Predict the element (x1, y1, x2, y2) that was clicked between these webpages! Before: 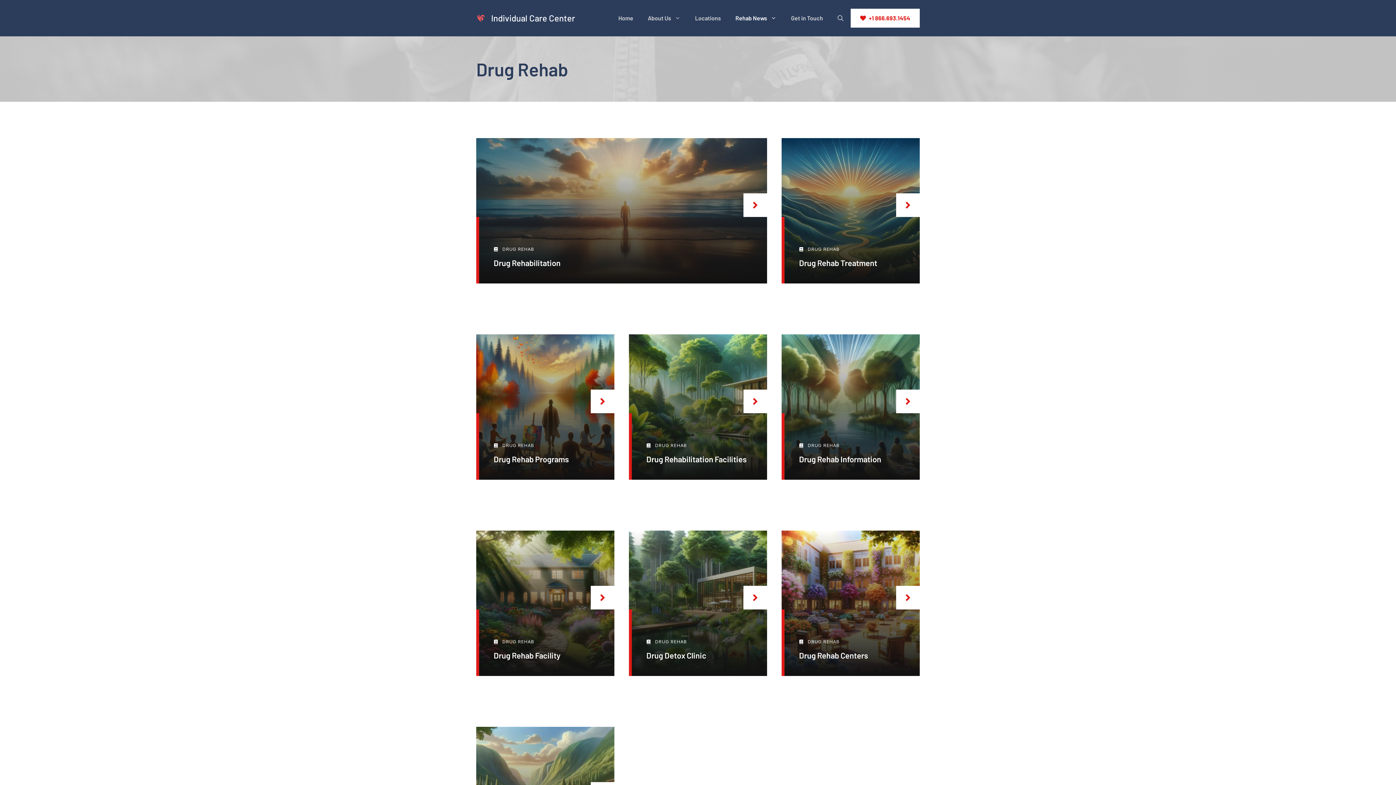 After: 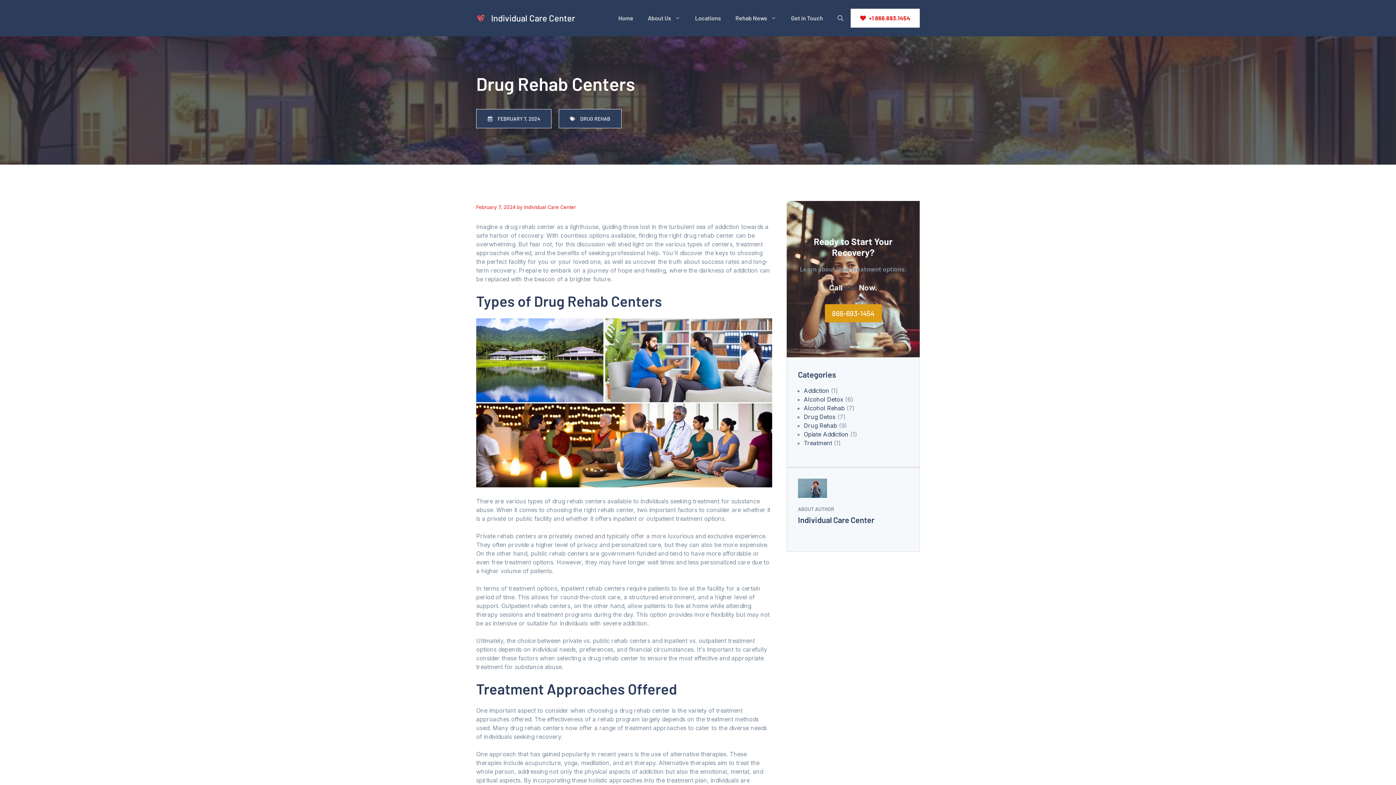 Action: bbox: (896, 586, 919, 609)